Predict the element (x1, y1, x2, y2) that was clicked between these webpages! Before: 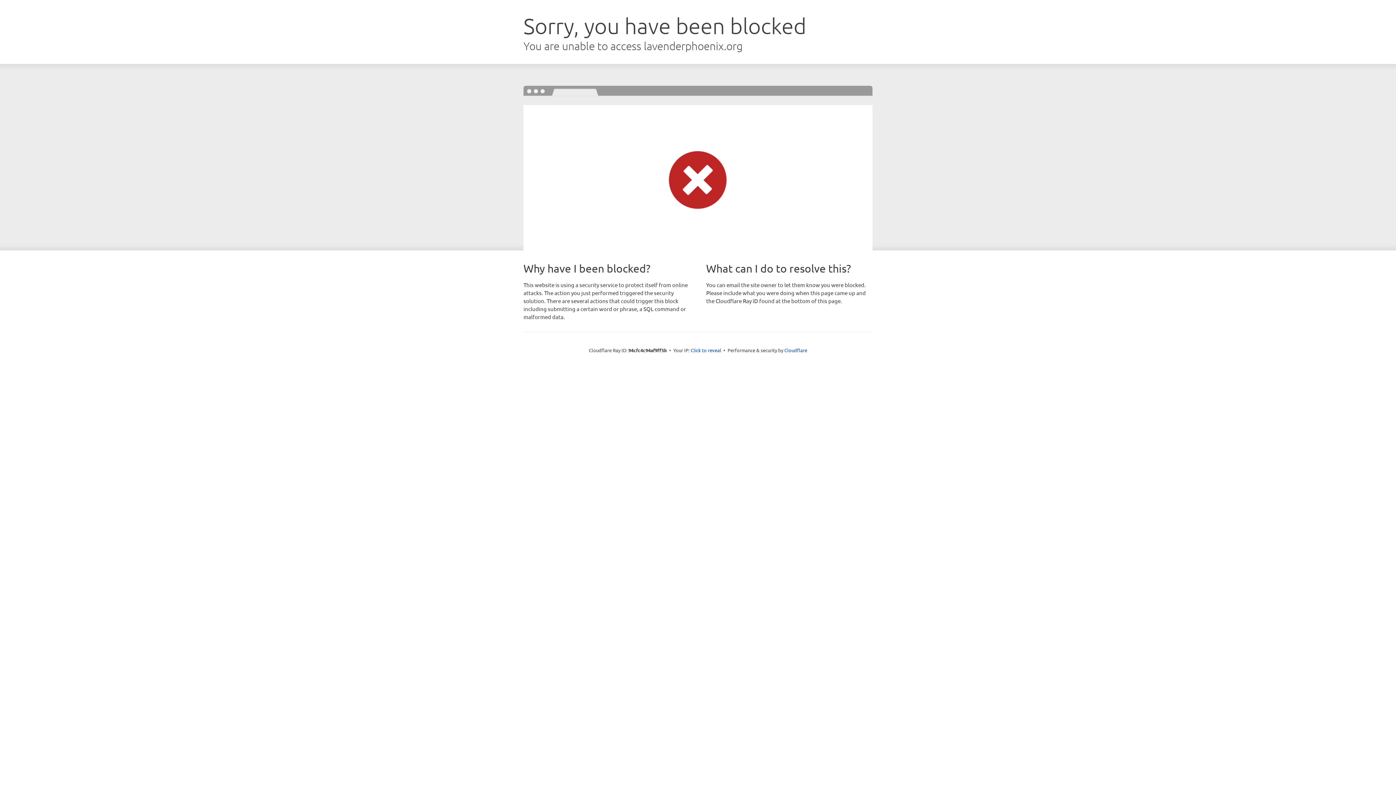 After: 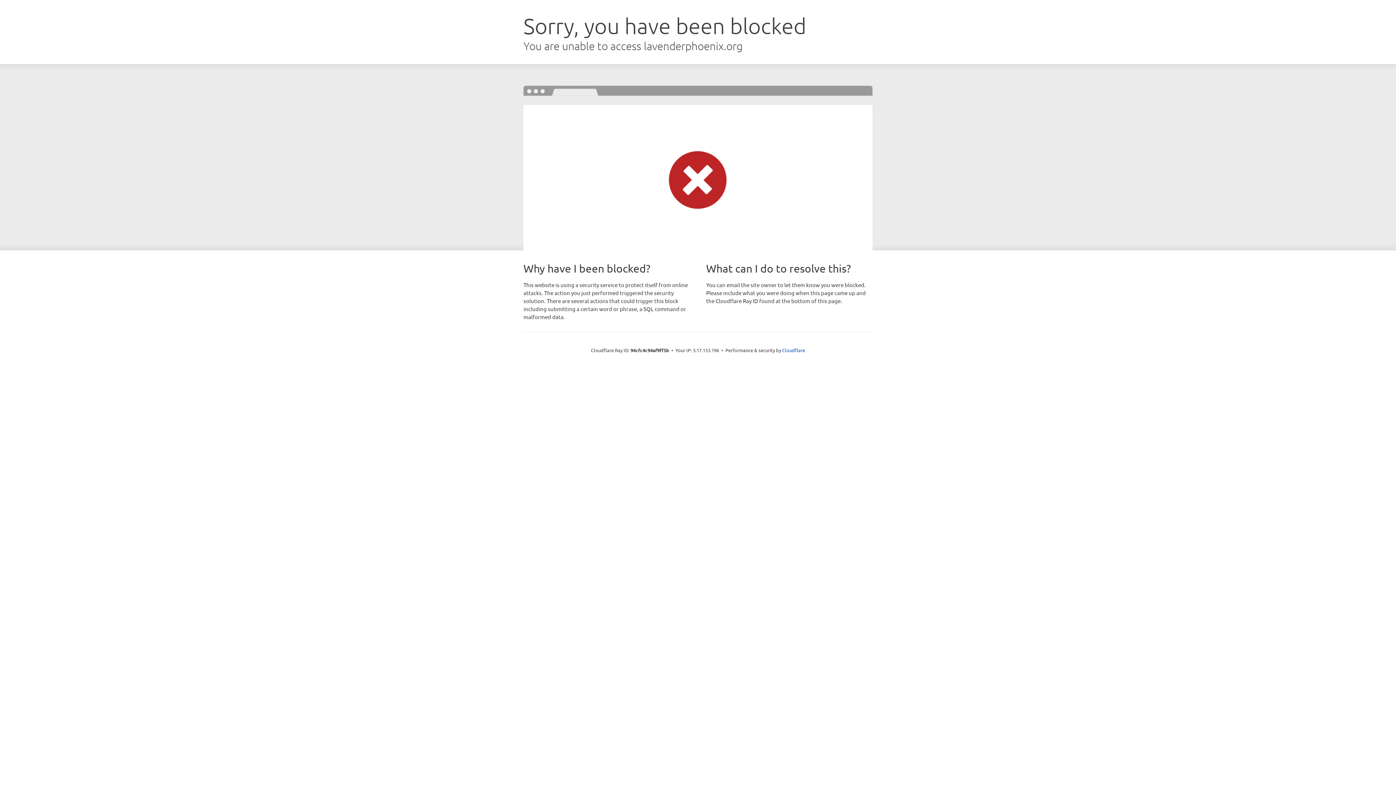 Action: label: Click to reveal bbox: (690, 346, 721, 353)